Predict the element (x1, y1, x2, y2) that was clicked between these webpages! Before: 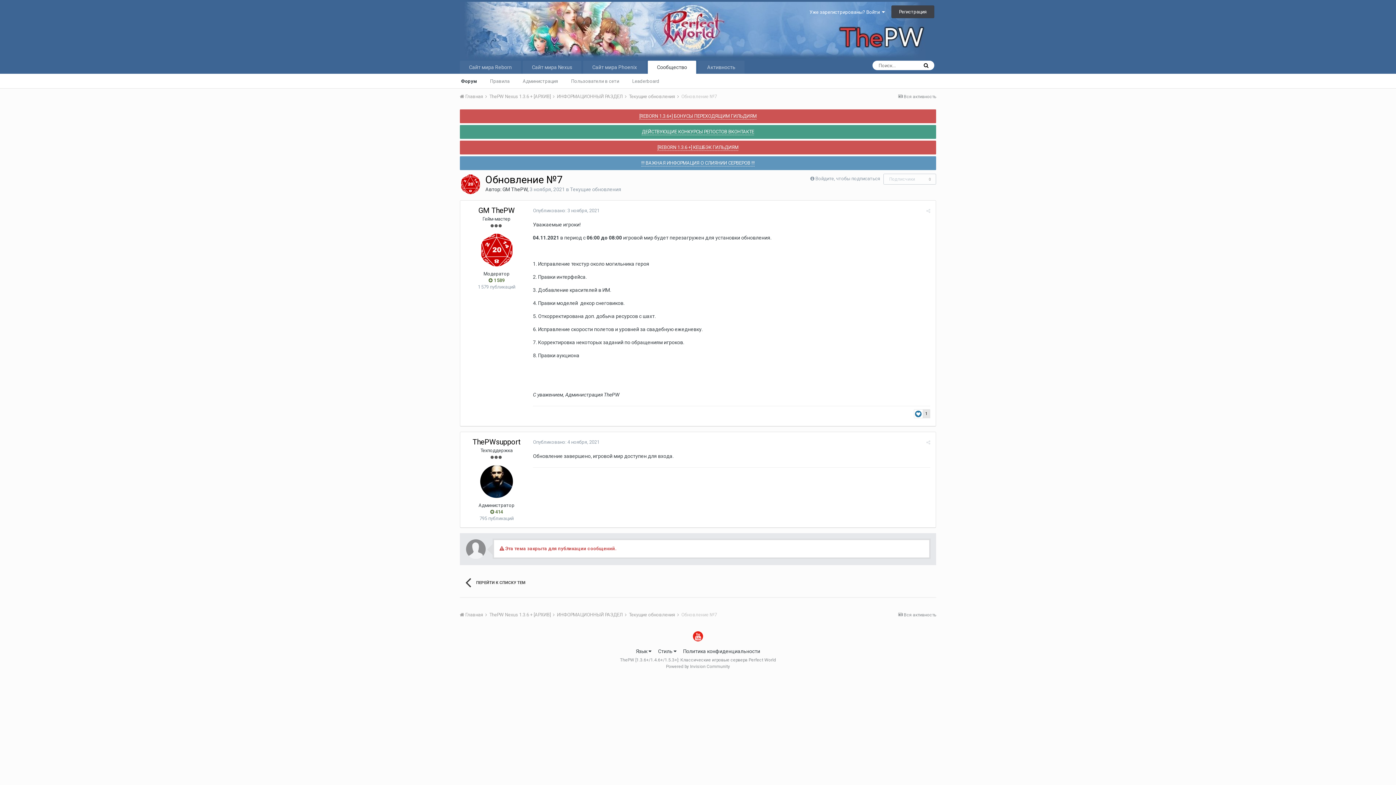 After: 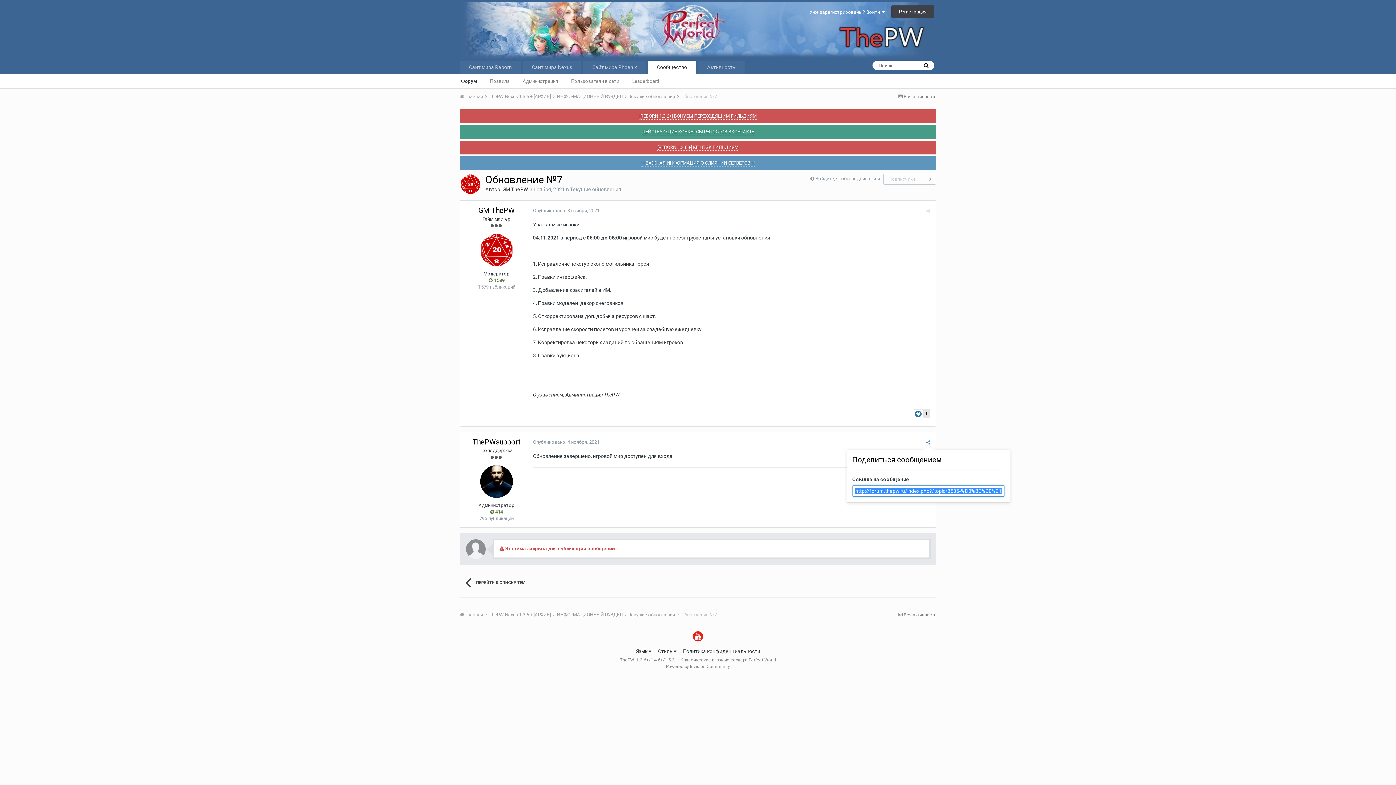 Action: bbox: (926, 439, 930, 445)